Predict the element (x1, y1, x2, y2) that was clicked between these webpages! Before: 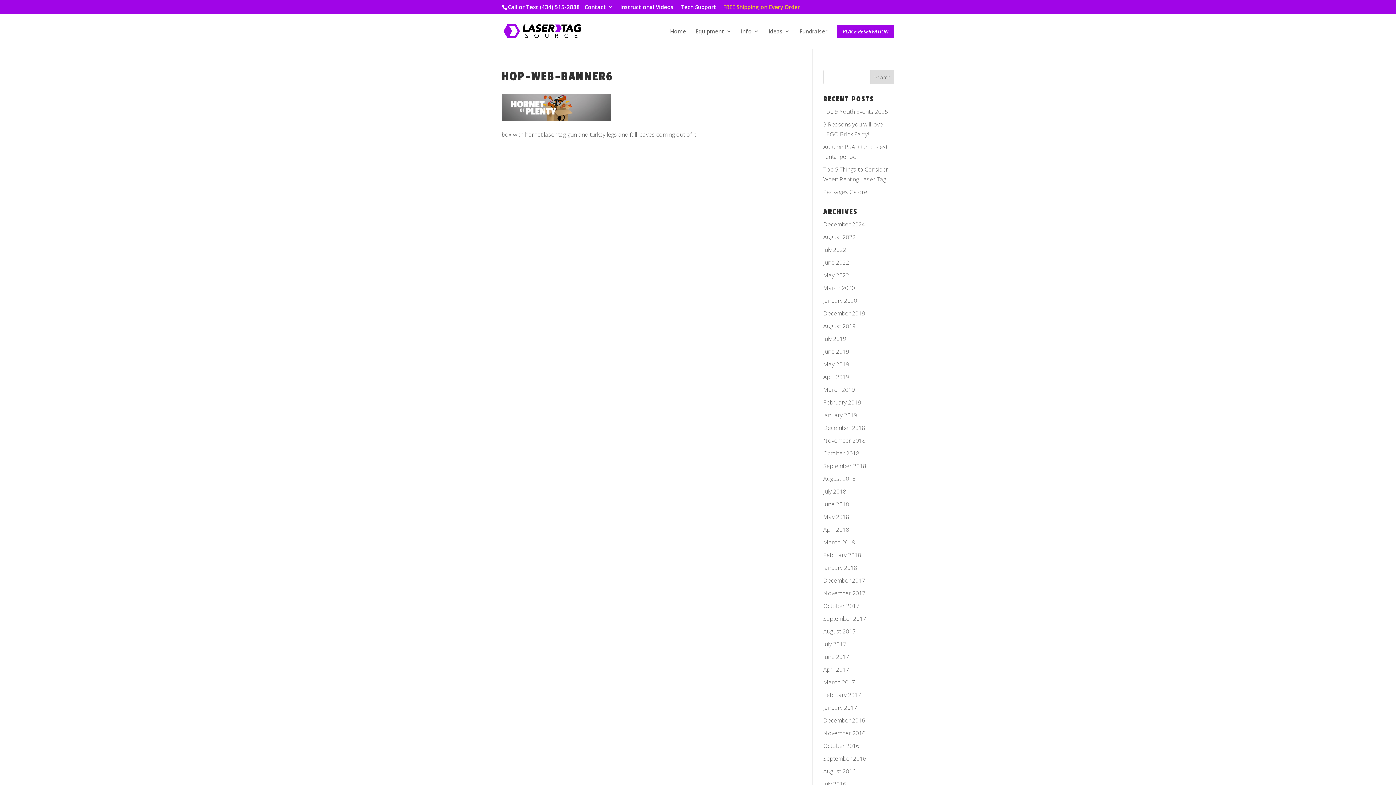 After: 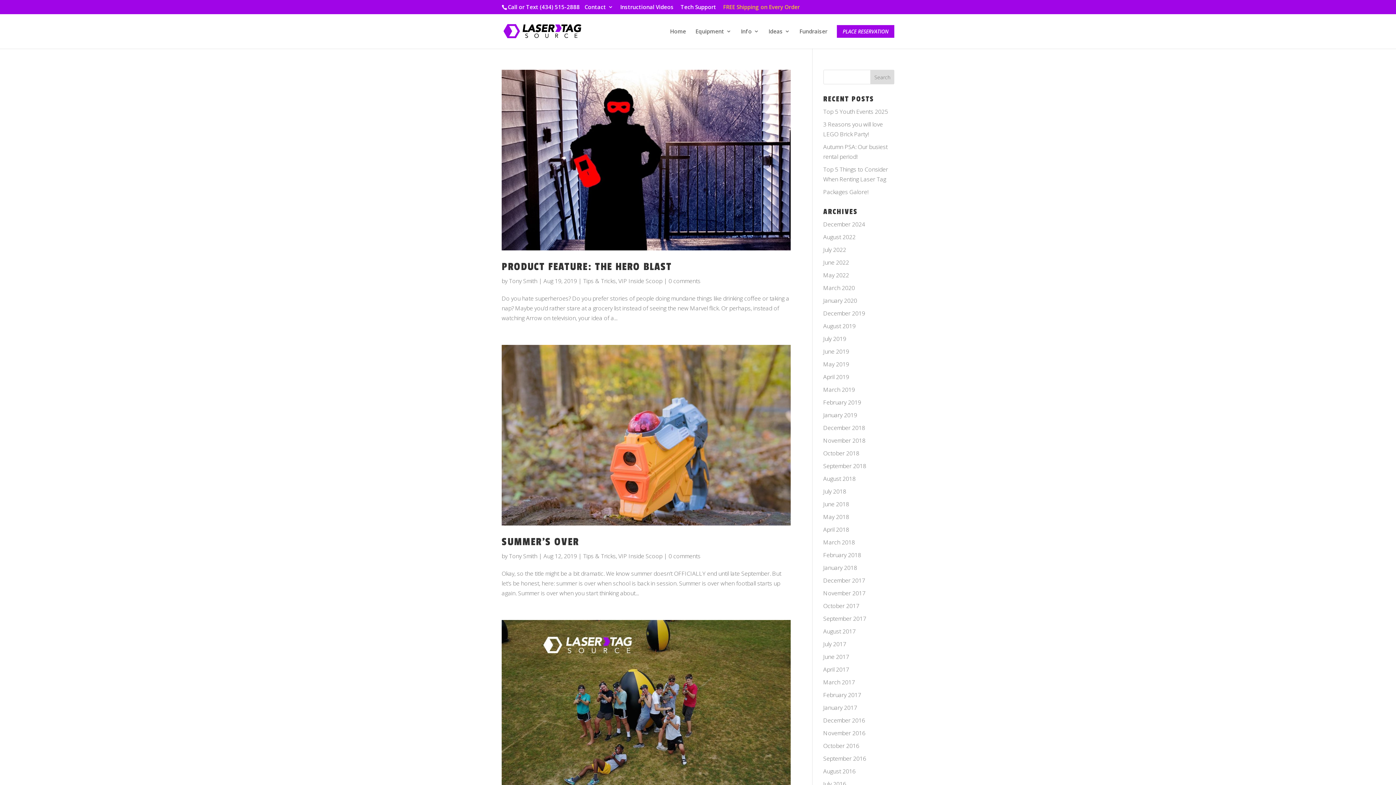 Action: bbox: (823, 322, 855, 330) label: August 2019